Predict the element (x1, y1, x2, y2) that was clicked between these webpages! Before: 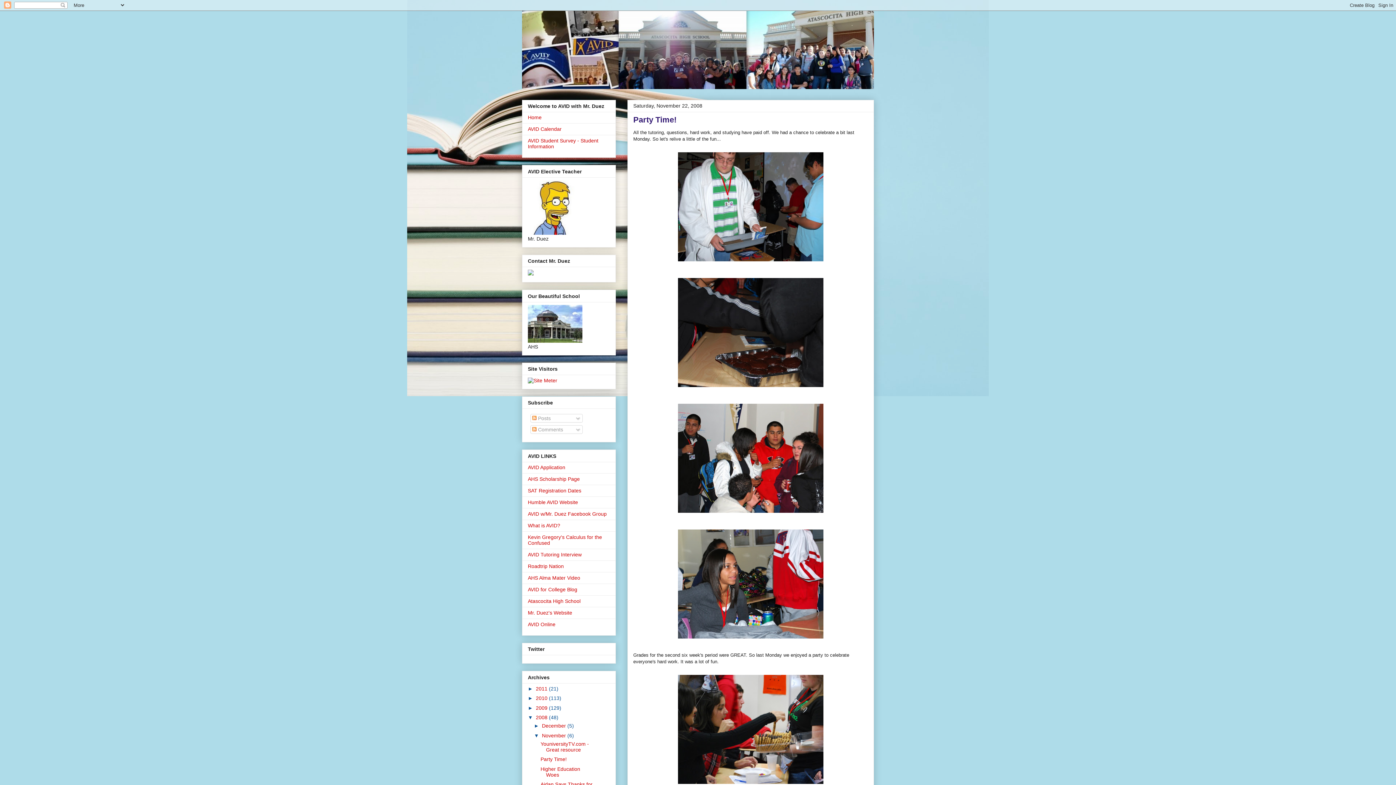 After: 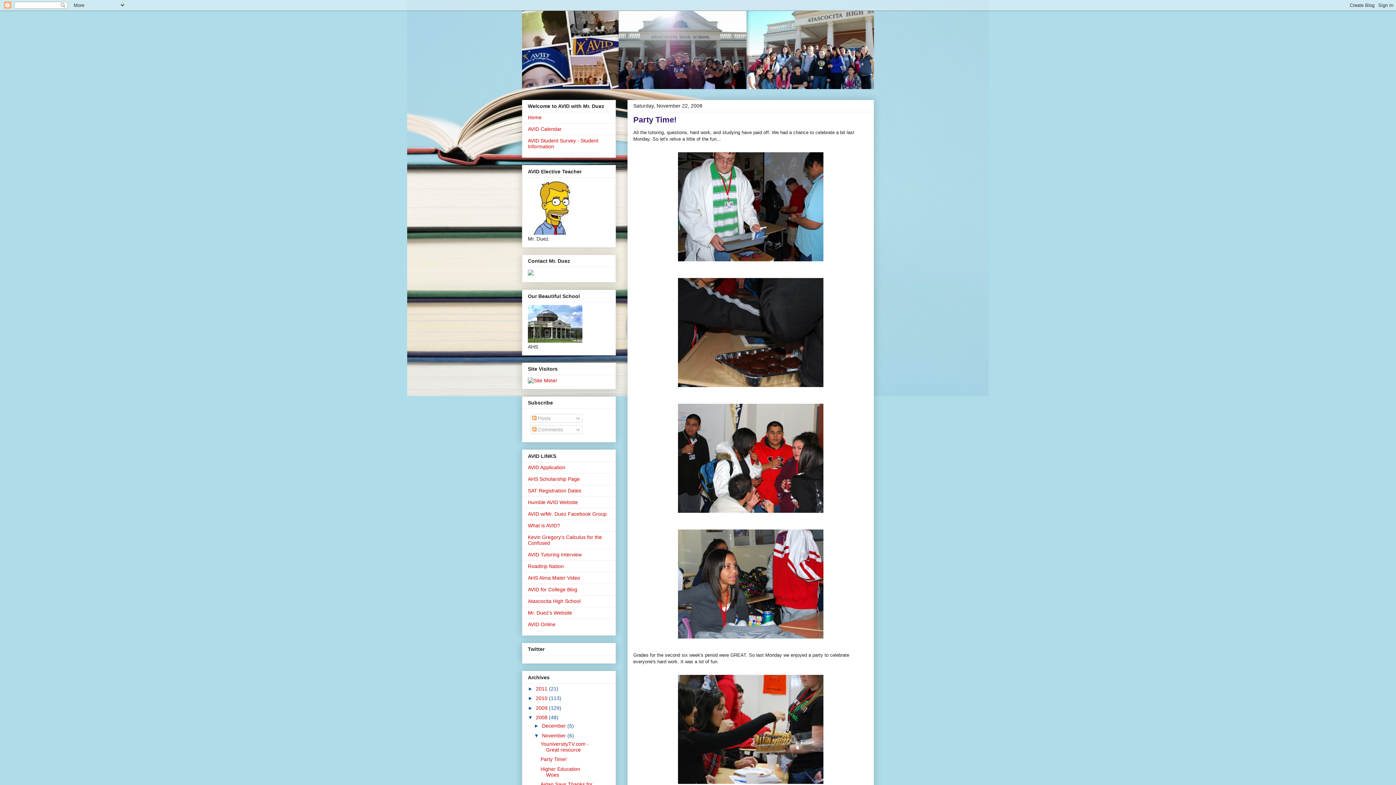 Action: bbox: (528, 270, 533, 276)